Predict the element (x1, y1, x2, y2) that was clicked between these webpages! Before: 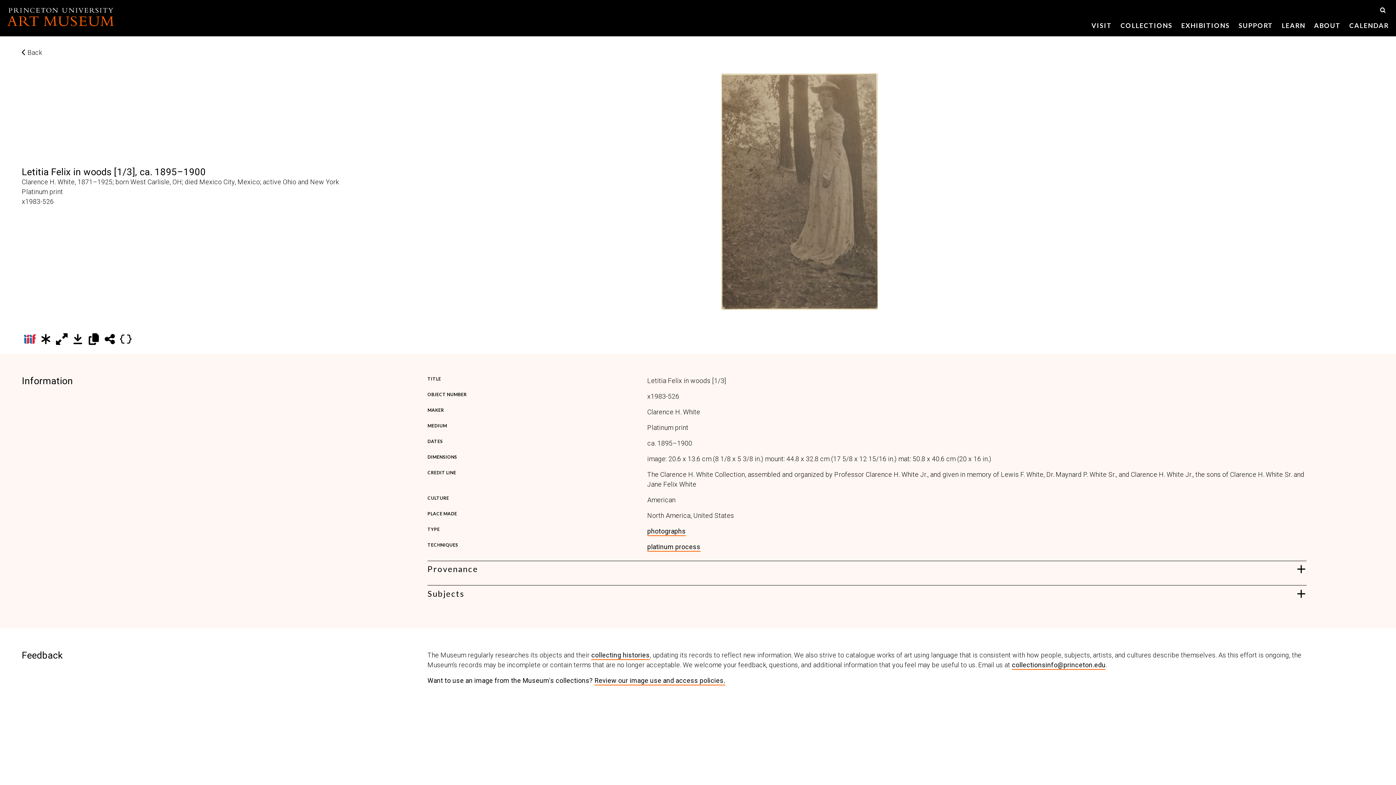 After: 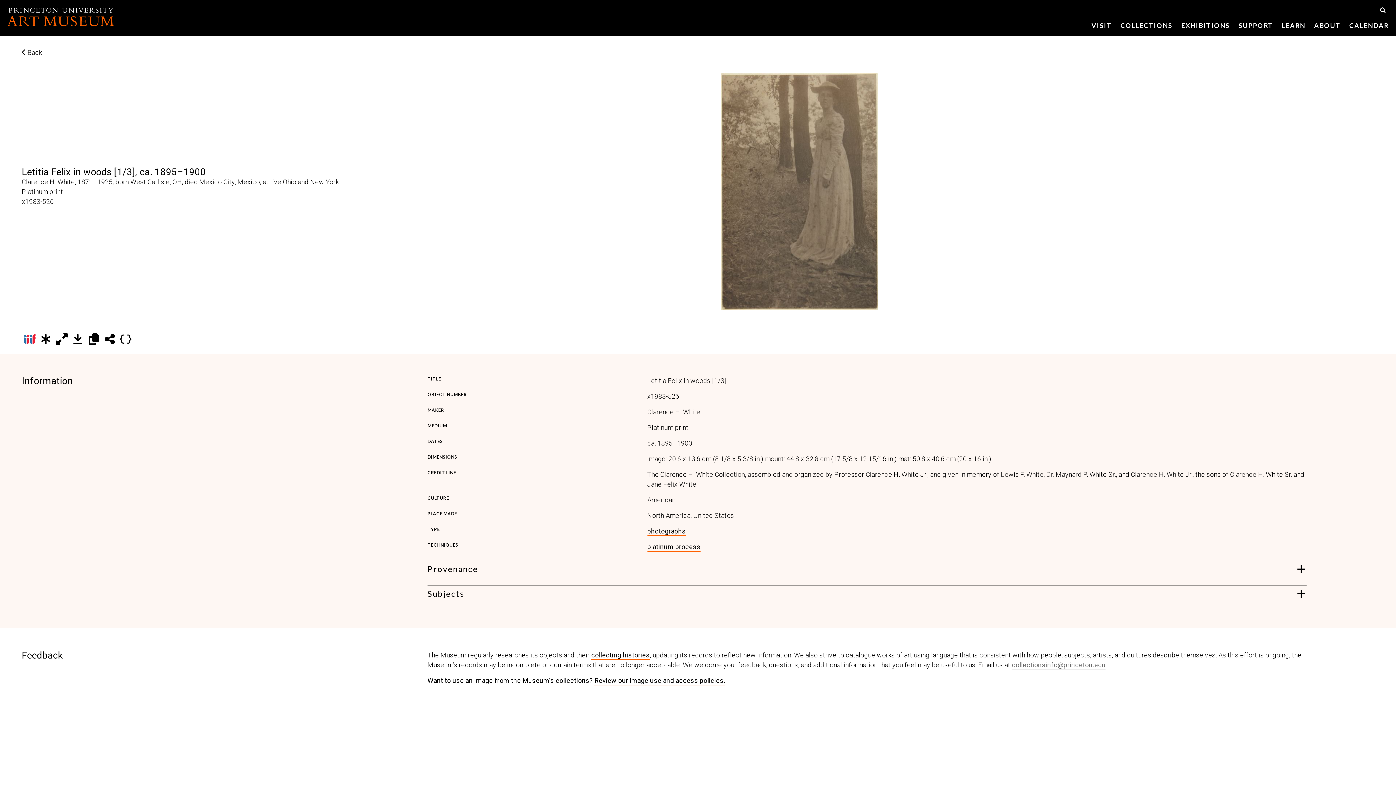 Action: bbox: (1012, 661, 1105, 670) label: collectionsinfo@princeton.edu